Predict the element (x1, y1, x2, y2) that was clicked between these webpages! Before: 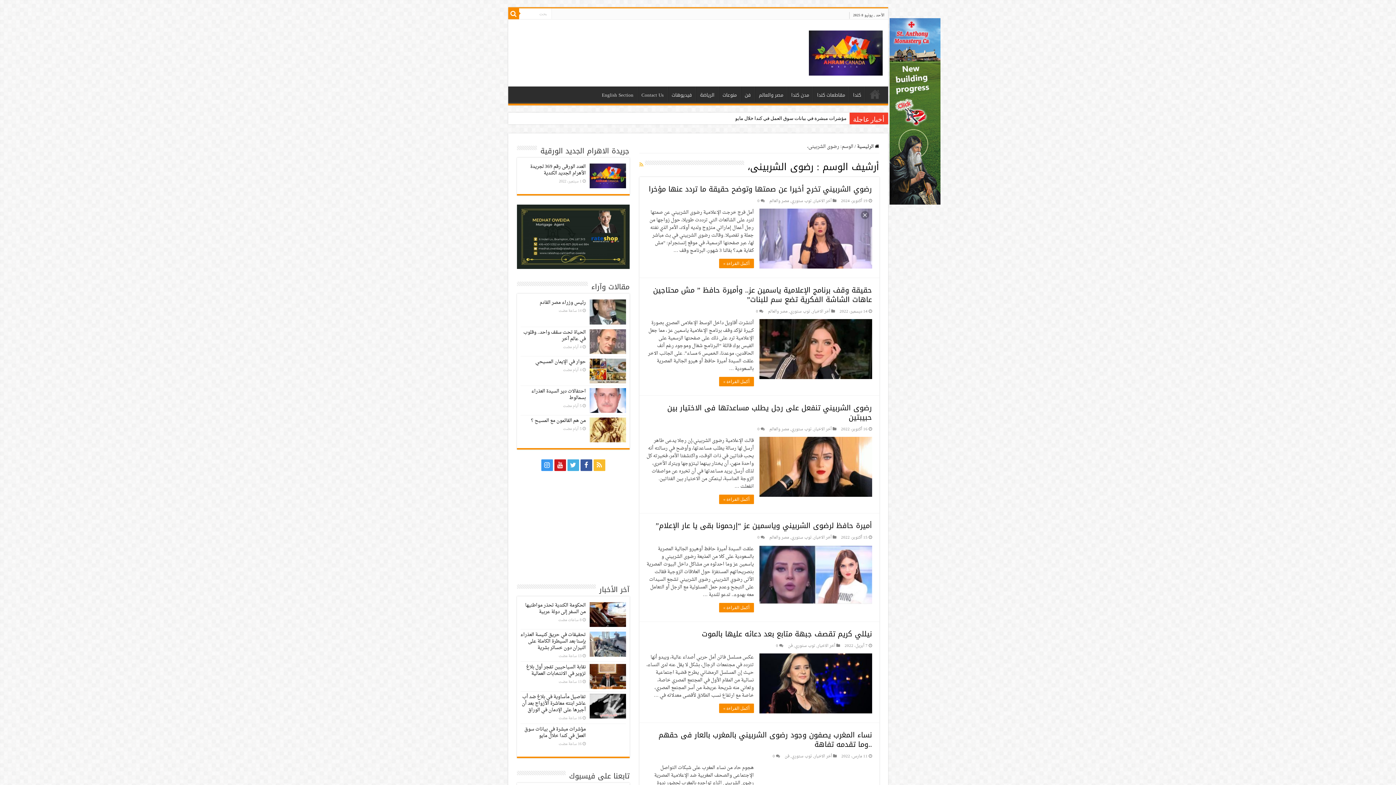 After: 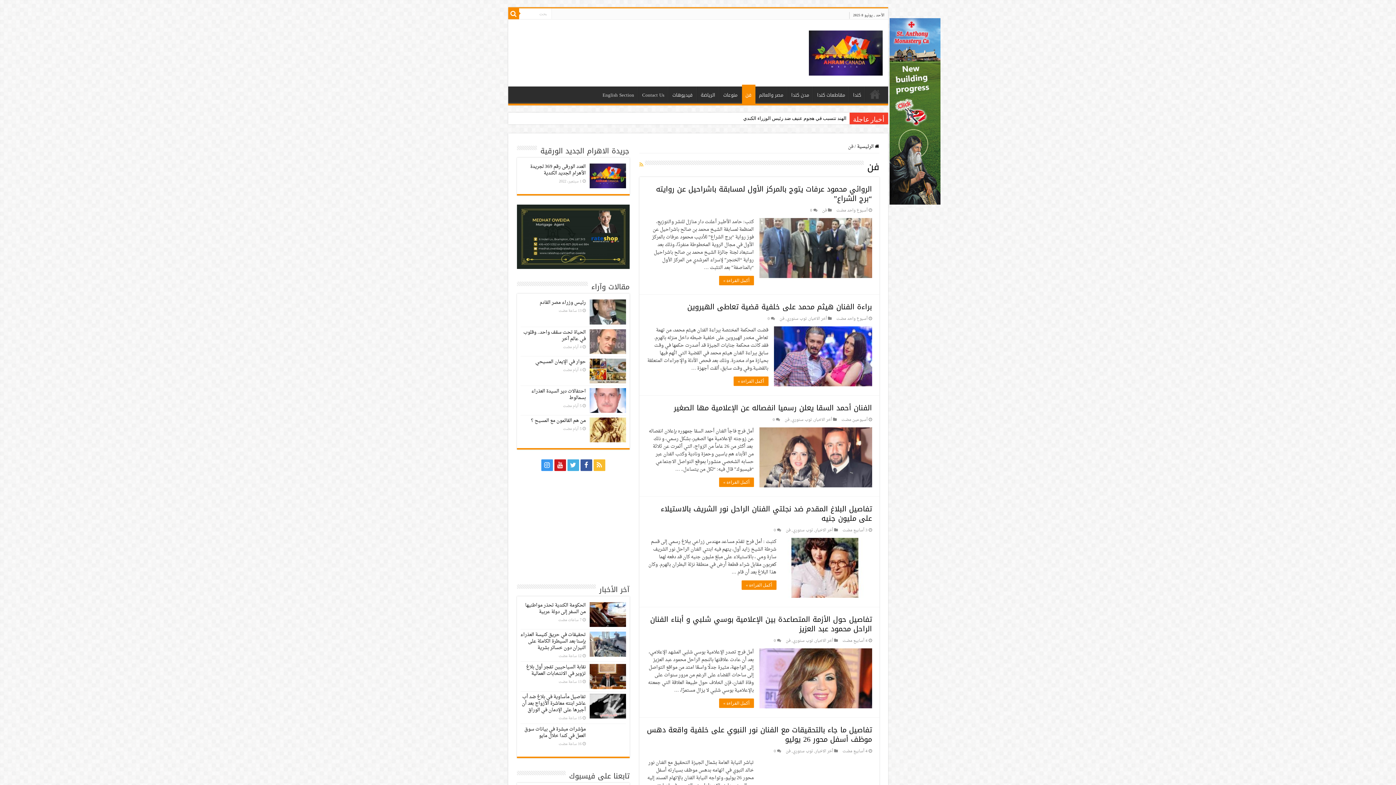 Action: label: فن bbox: (741, 86, 755, 101)